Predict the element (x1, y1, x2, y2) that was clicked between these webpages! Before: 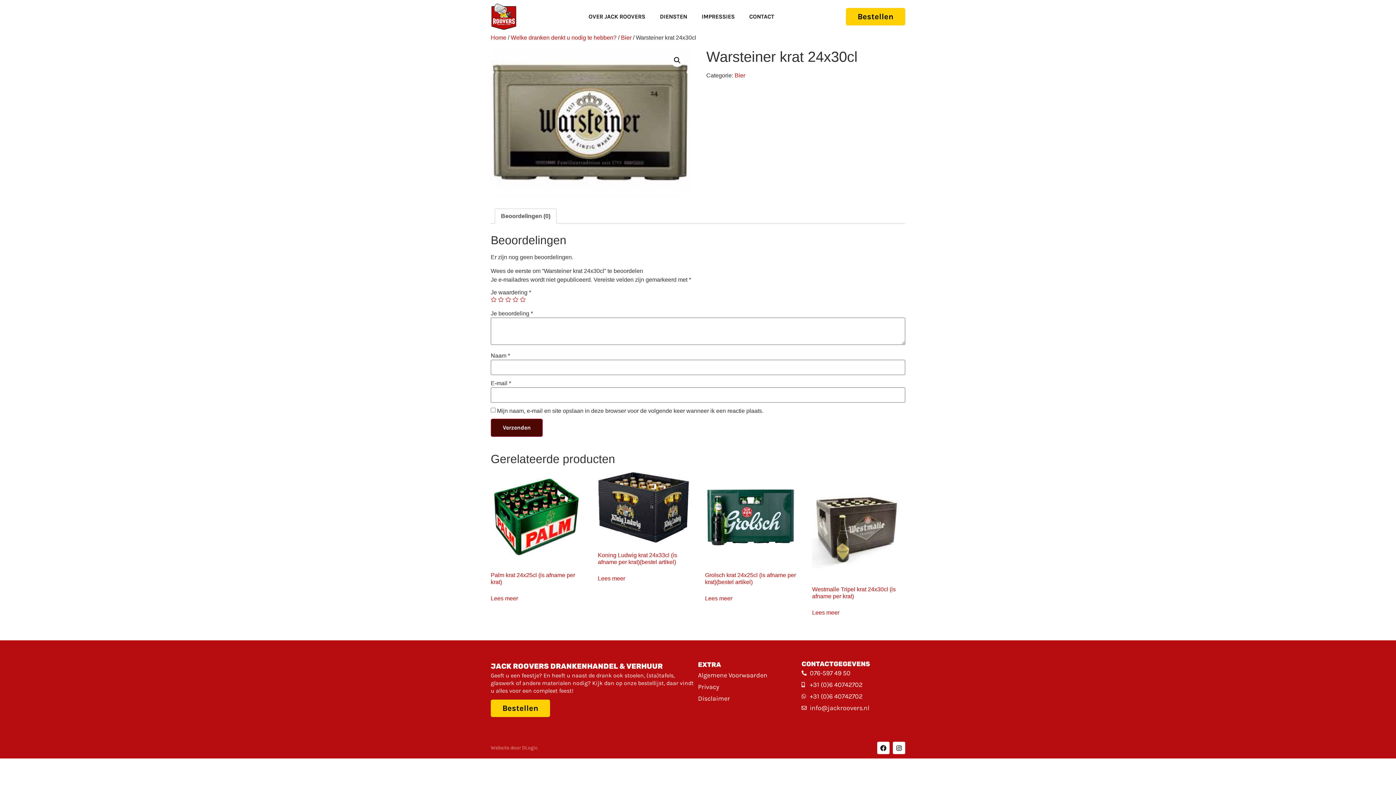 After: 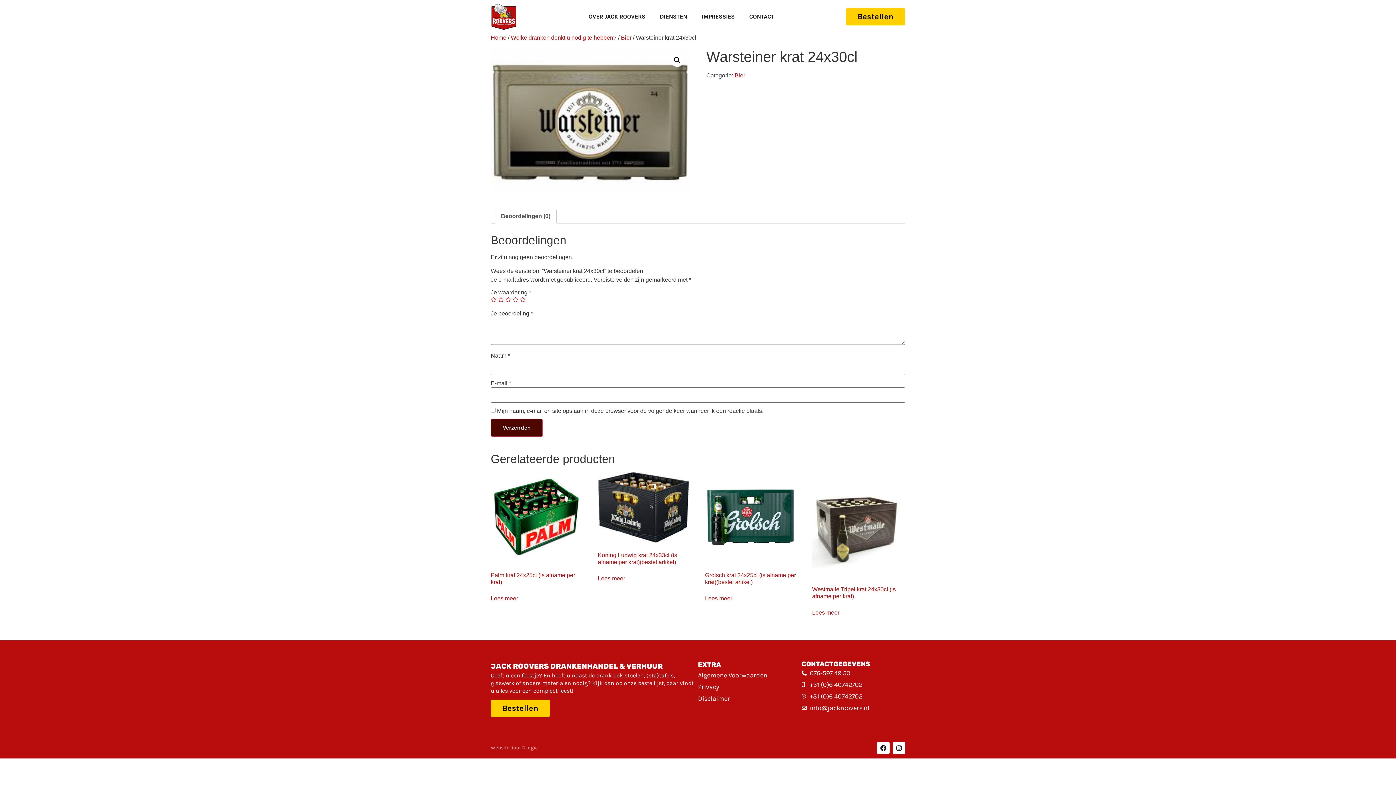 Action: bbox: (801, 667, 905, 679) label: 076-597 49 50